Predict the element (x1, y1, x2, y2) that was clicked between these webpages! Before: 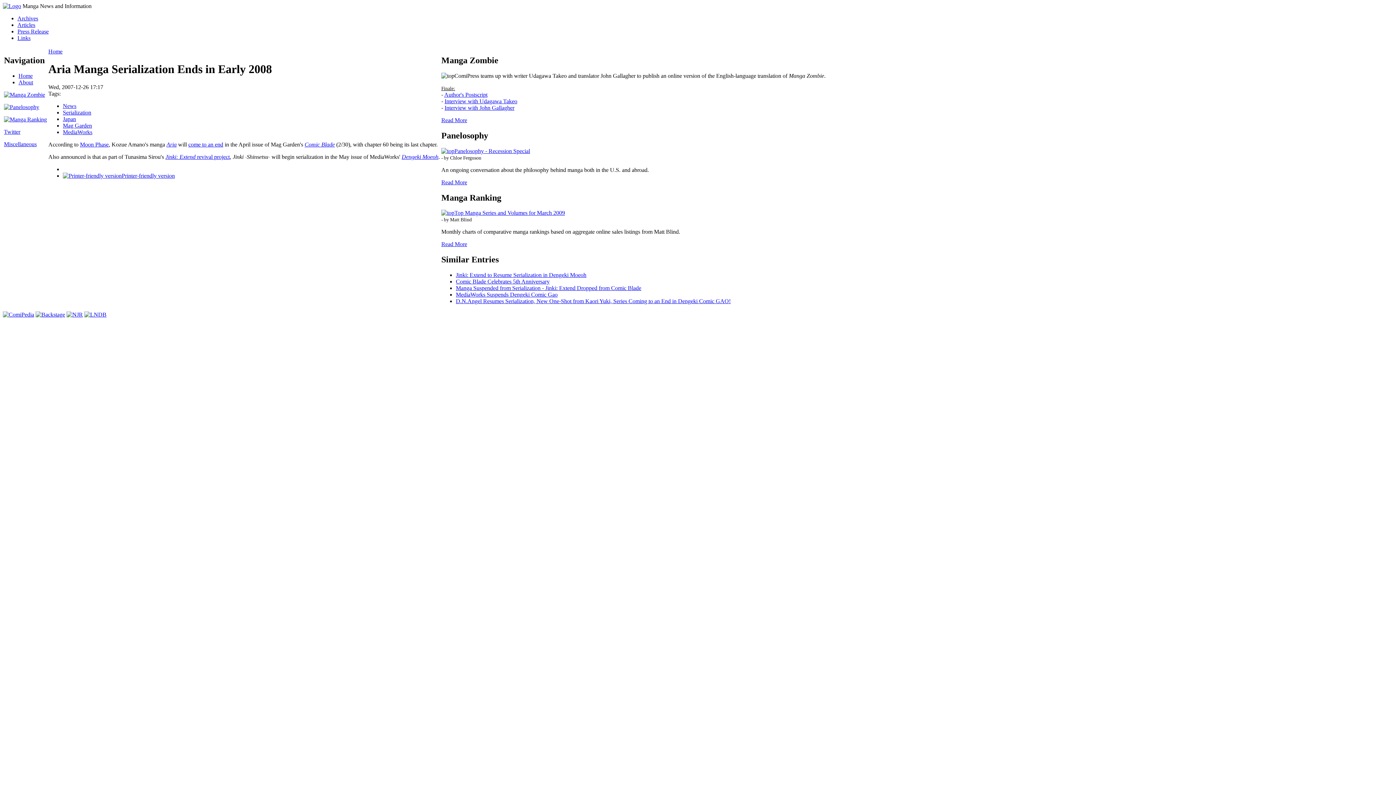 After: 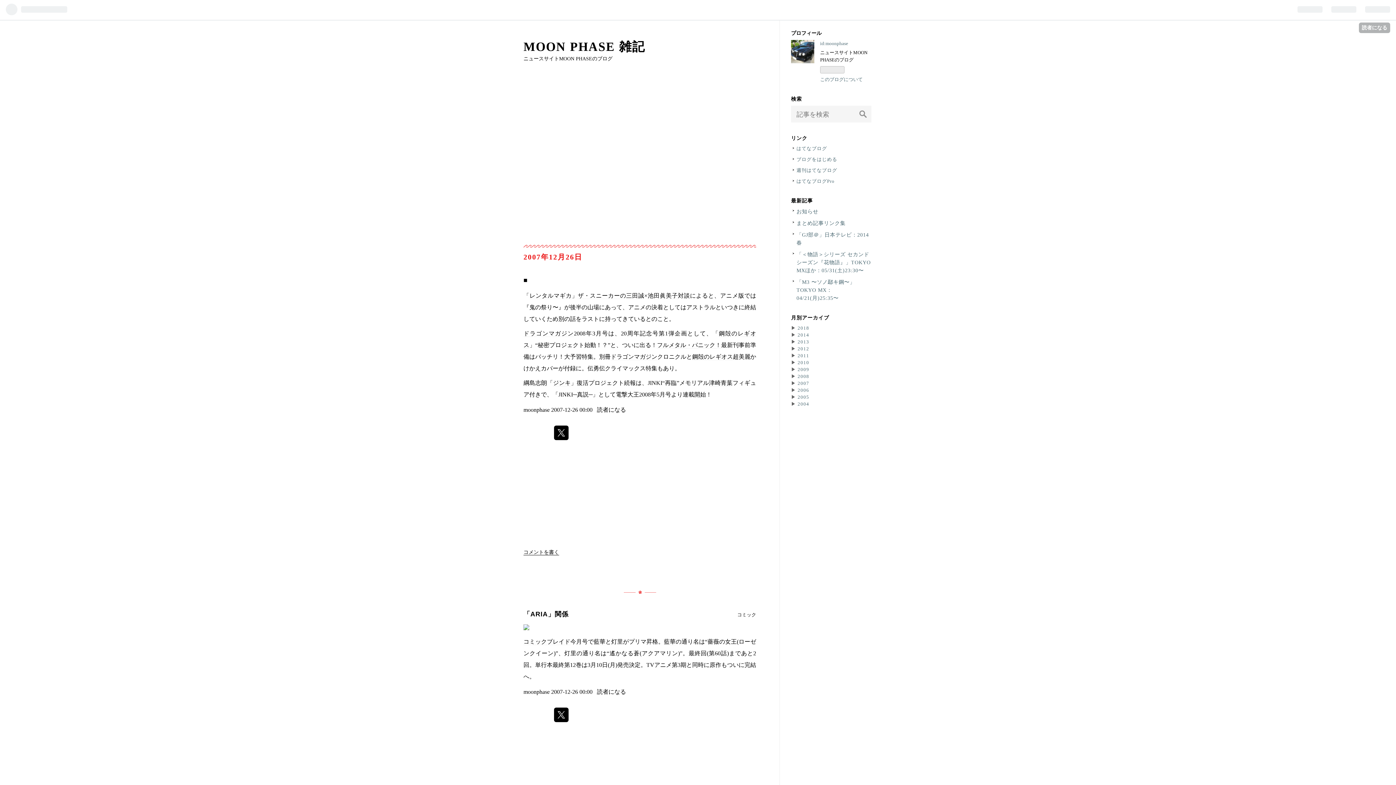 Action: label: come to an end bbox: (188, 141, 223, 147)